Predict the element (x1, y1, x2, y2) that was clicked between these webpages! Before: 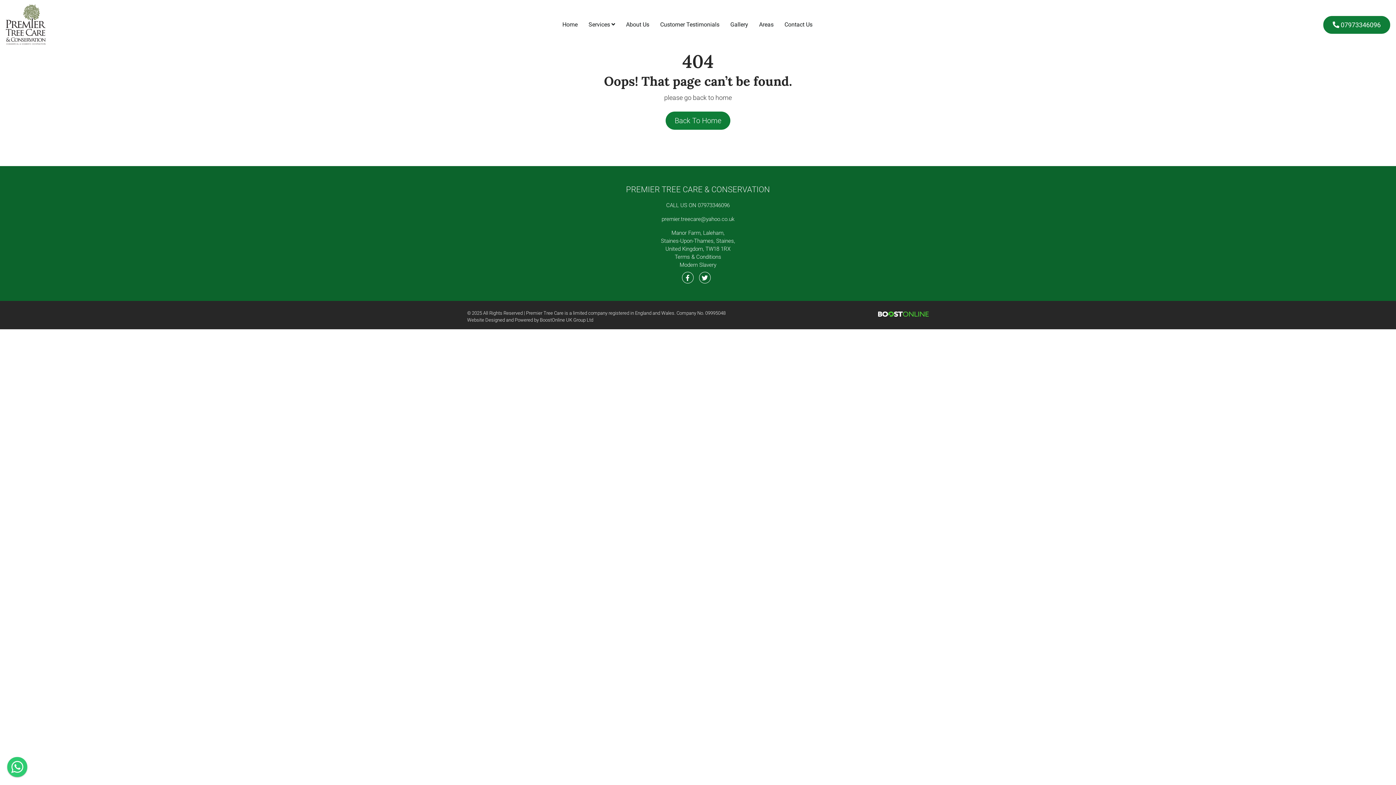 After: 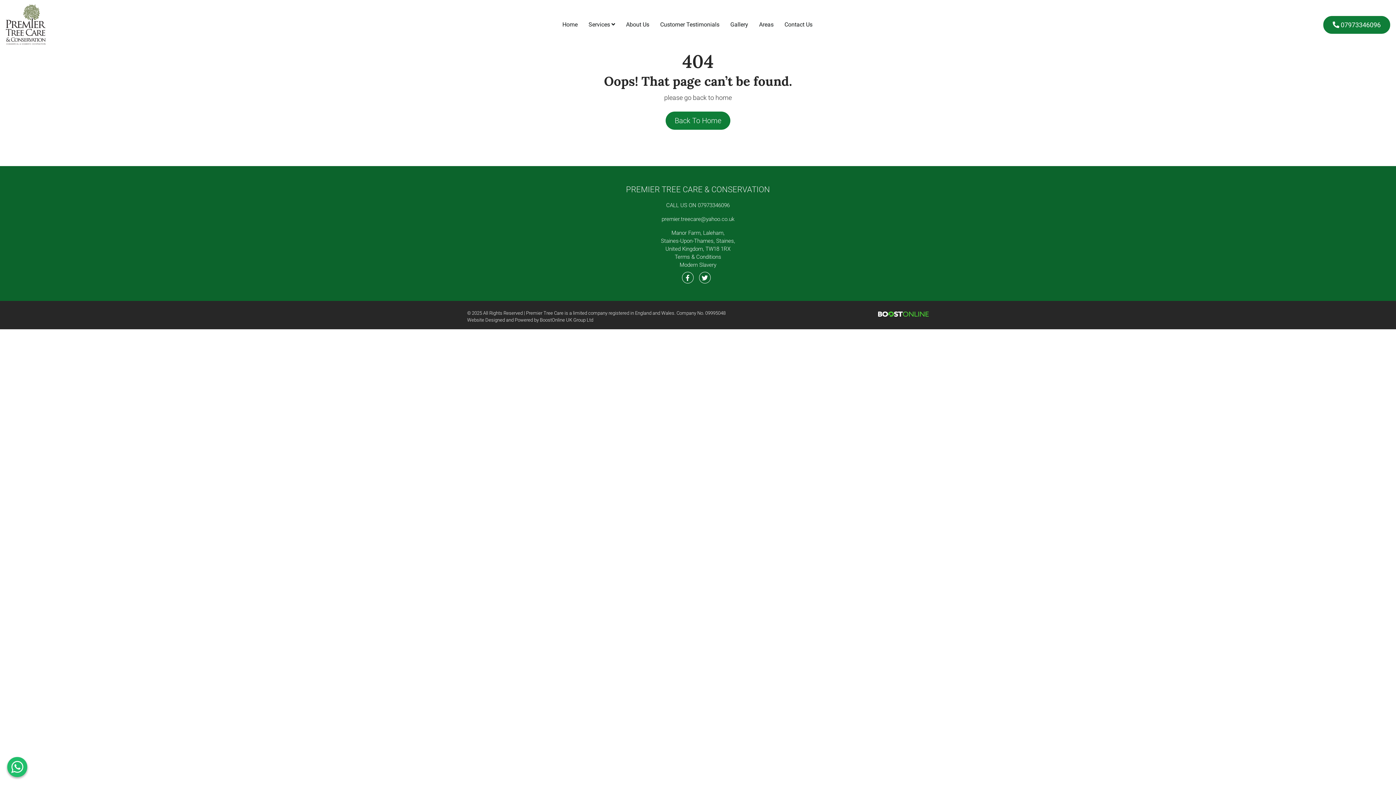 Action: label: Whatsapp Chat bbox: (7, 757, 27, 780)